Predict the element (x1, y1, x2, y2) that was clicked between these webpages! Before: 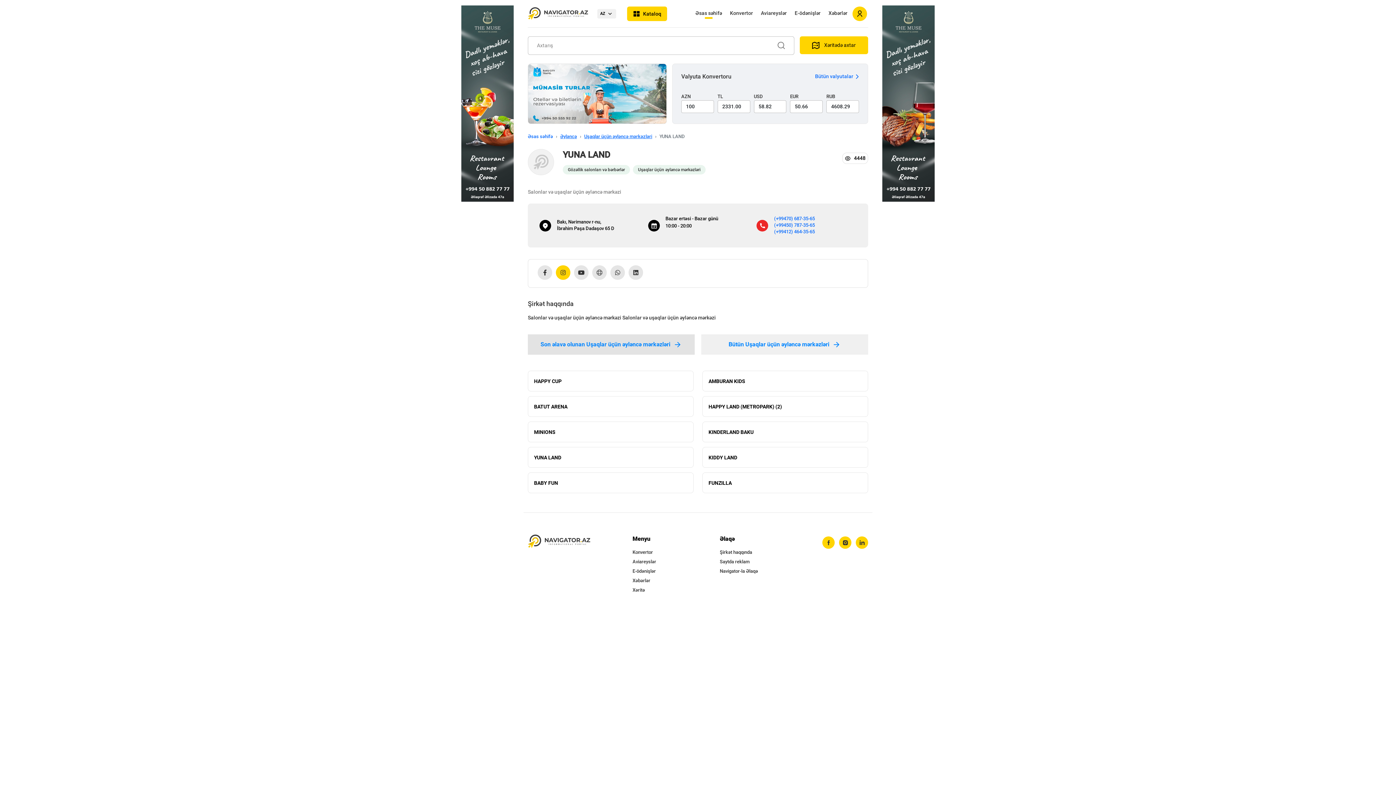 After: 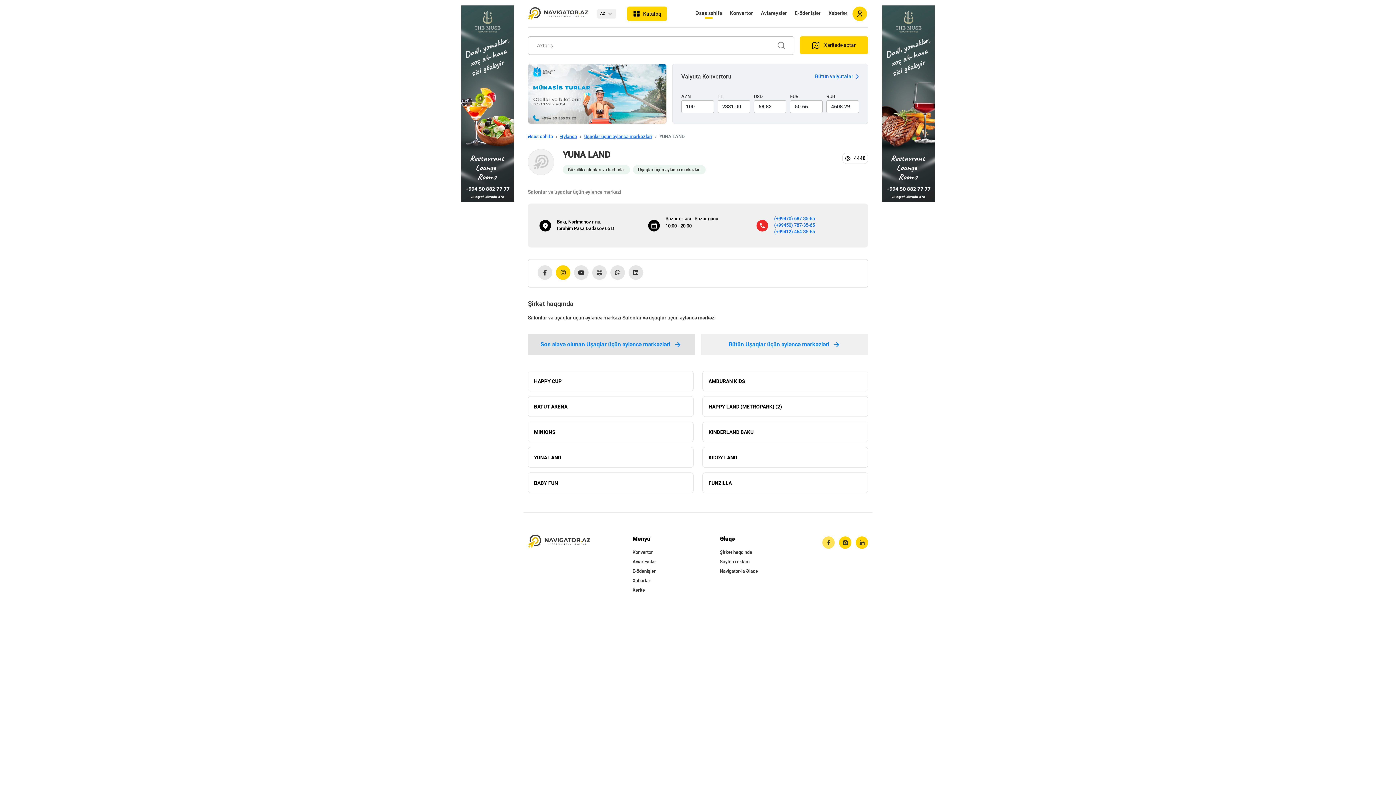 Action: label: facebook bbox: (822, 536, 834, 549)